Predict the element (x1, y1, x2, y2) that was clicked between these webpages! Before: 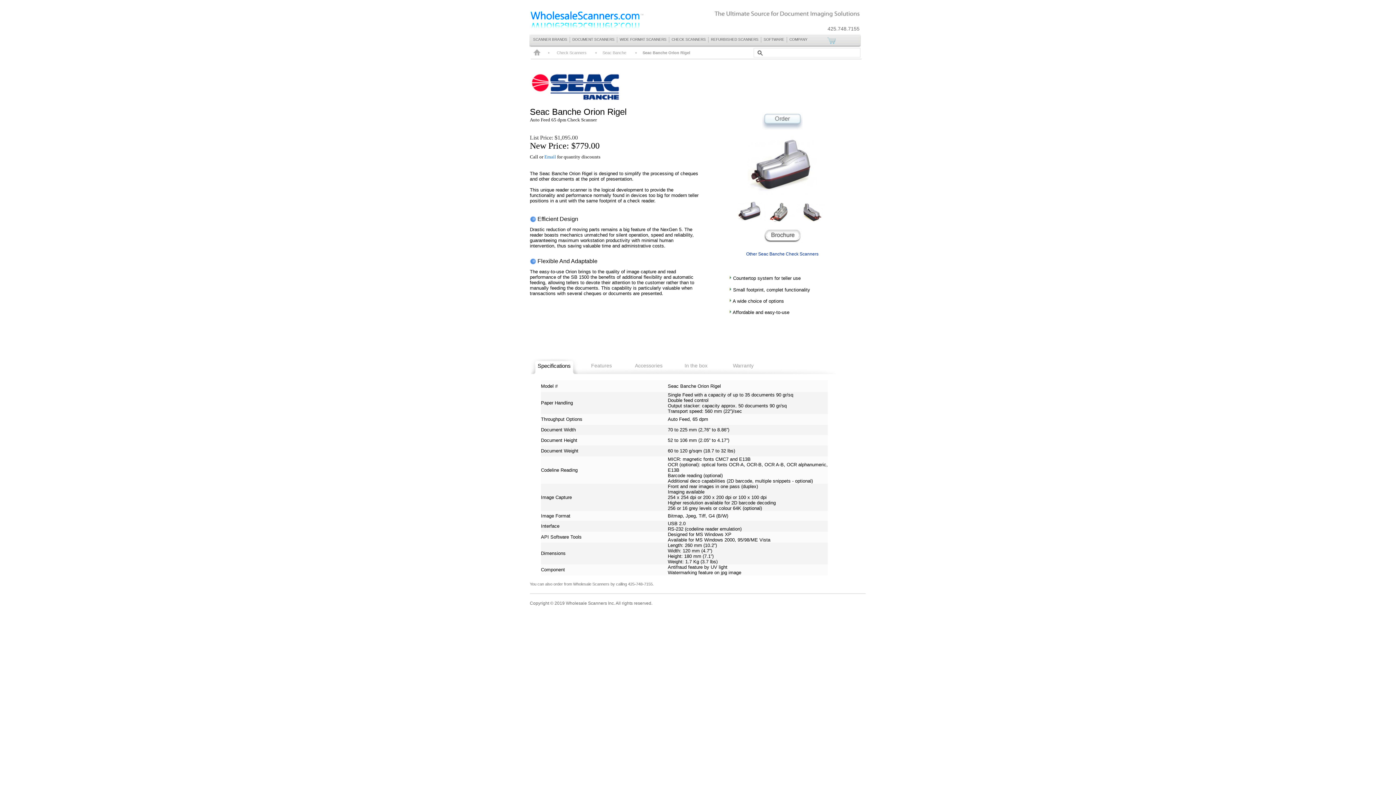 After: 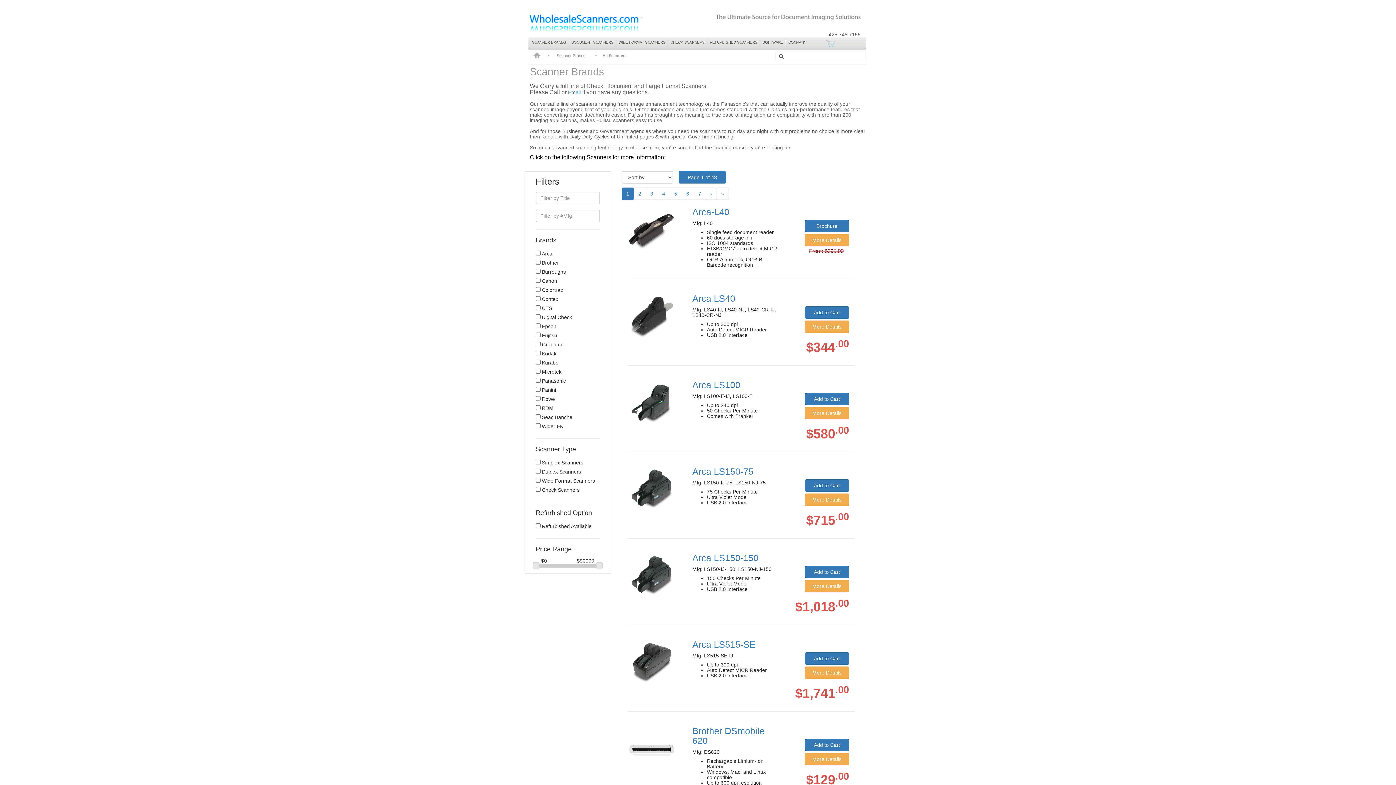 Action: bbox: (531, 35, 568, 43) label: SCANNER BRANDS